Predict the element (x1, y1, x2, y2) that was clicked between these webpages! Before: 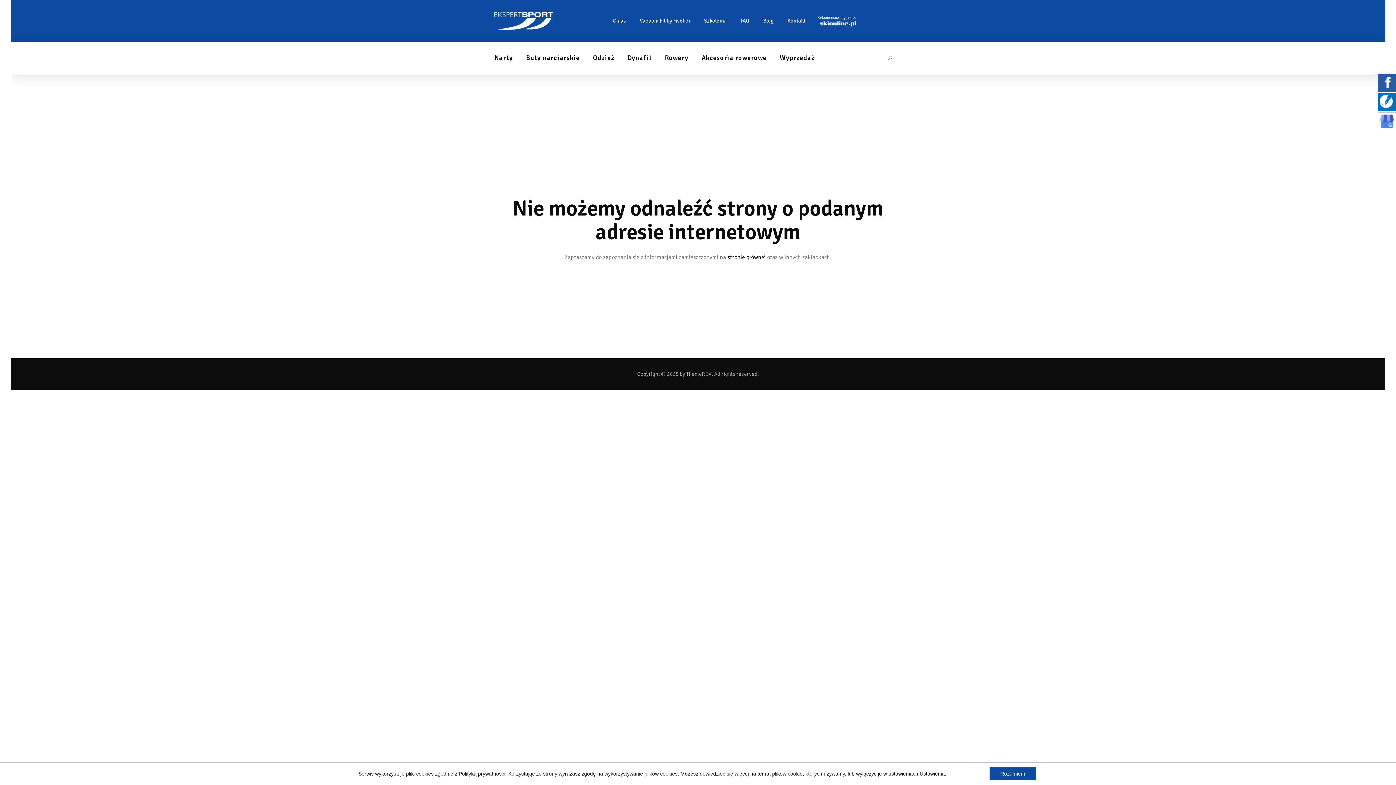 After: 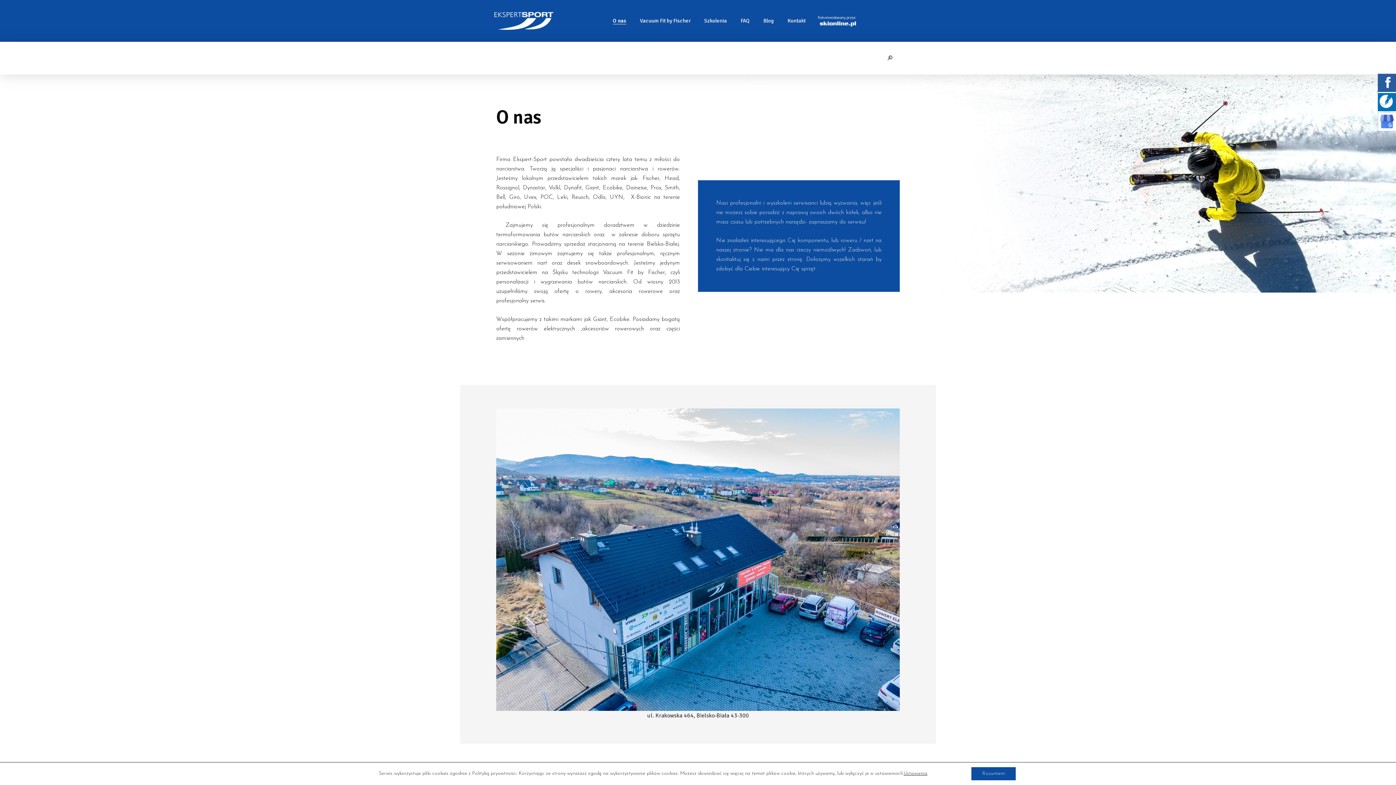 Action: label: O nas bbox: (606, 15, 633, 25)